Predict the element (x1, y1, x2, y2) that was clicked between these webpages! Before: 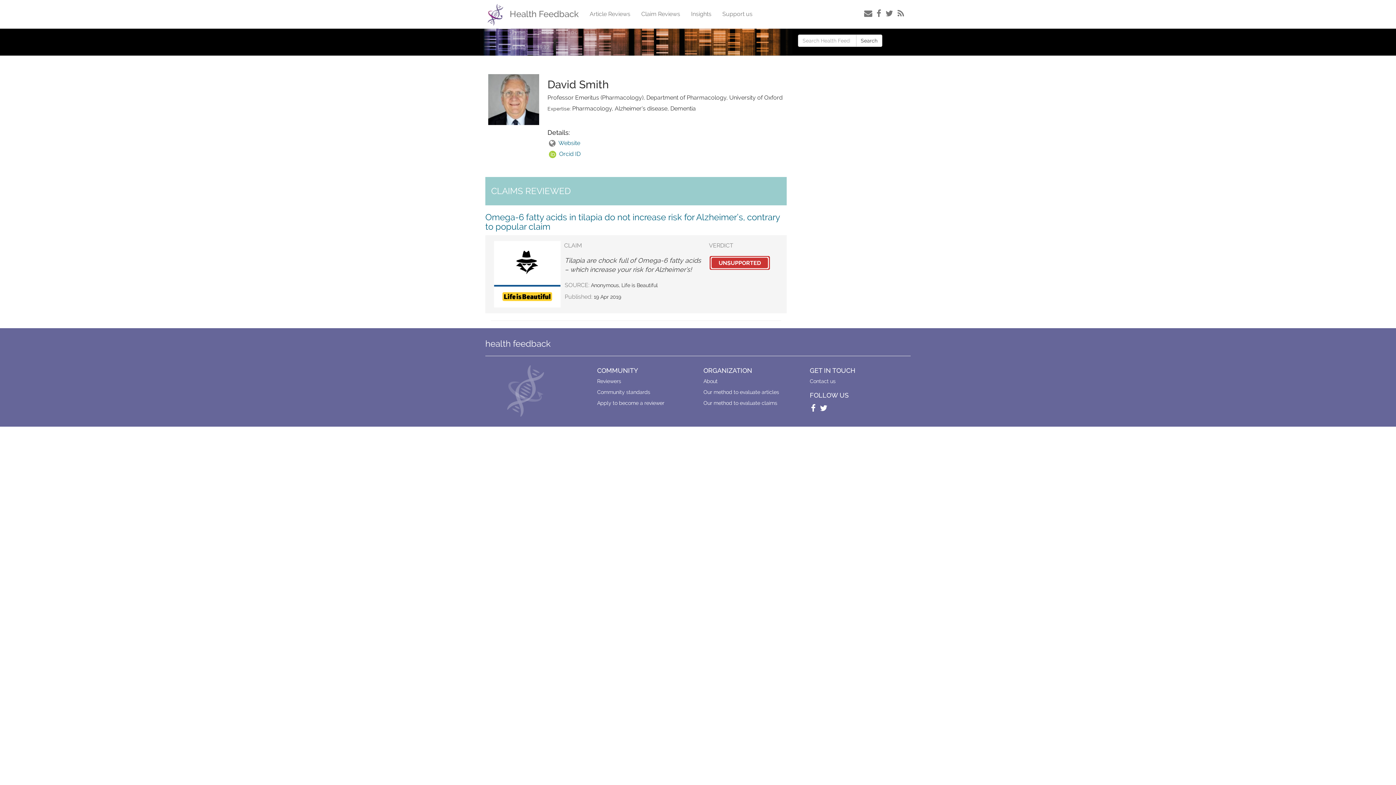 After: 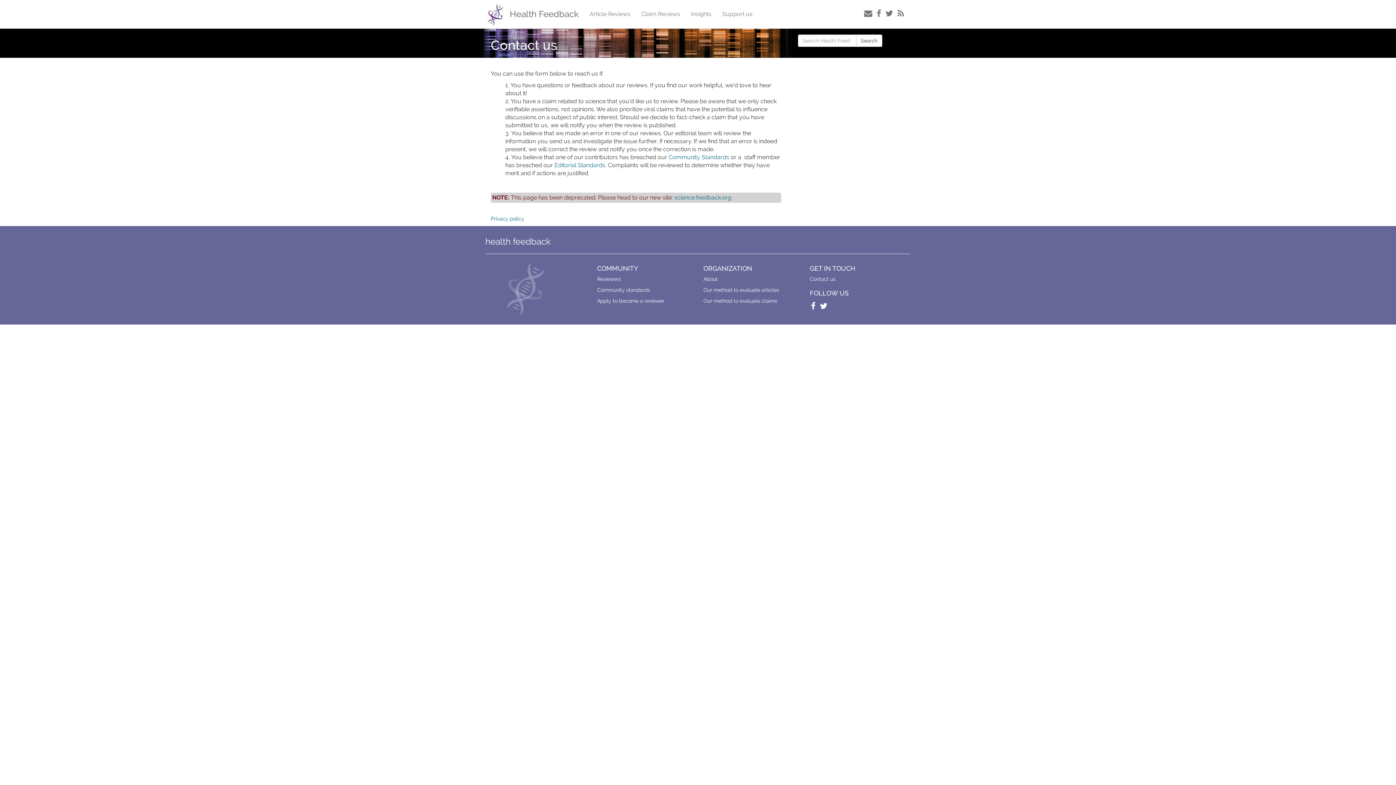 Action: label: Contact us bbox: (810, 378, 835, 384)